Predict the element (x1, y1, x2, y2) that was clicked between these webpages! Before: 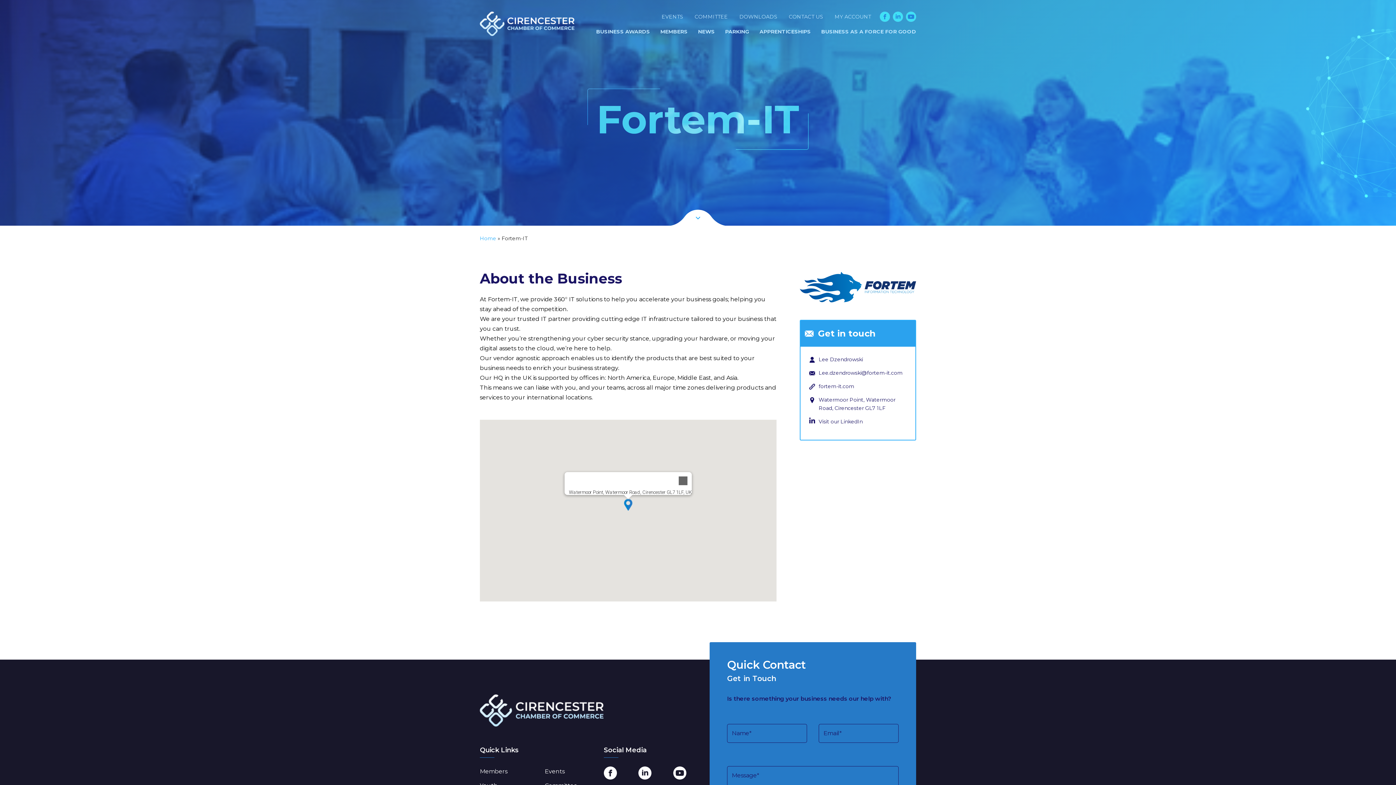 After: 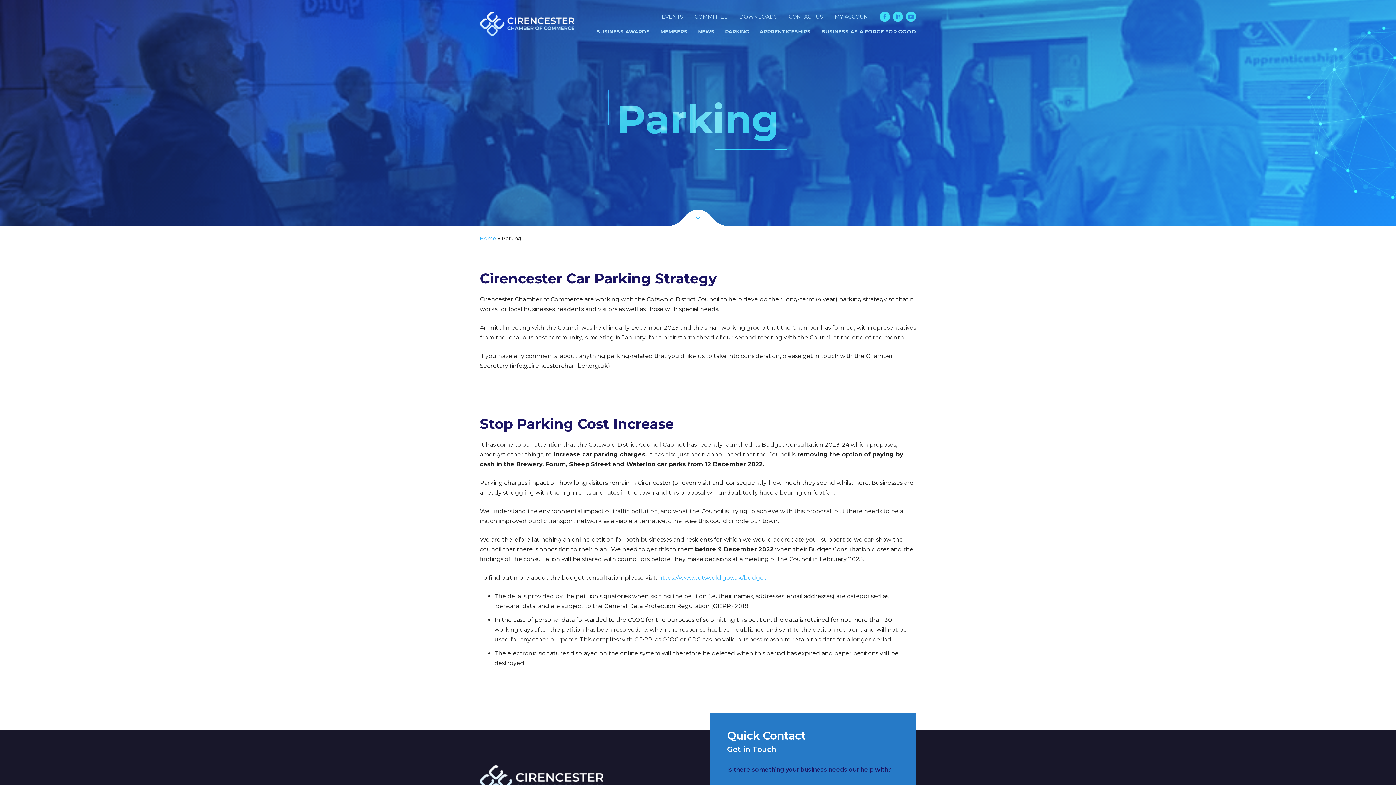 Action: bbox: (725, 27, 749, 36) label: PARKING